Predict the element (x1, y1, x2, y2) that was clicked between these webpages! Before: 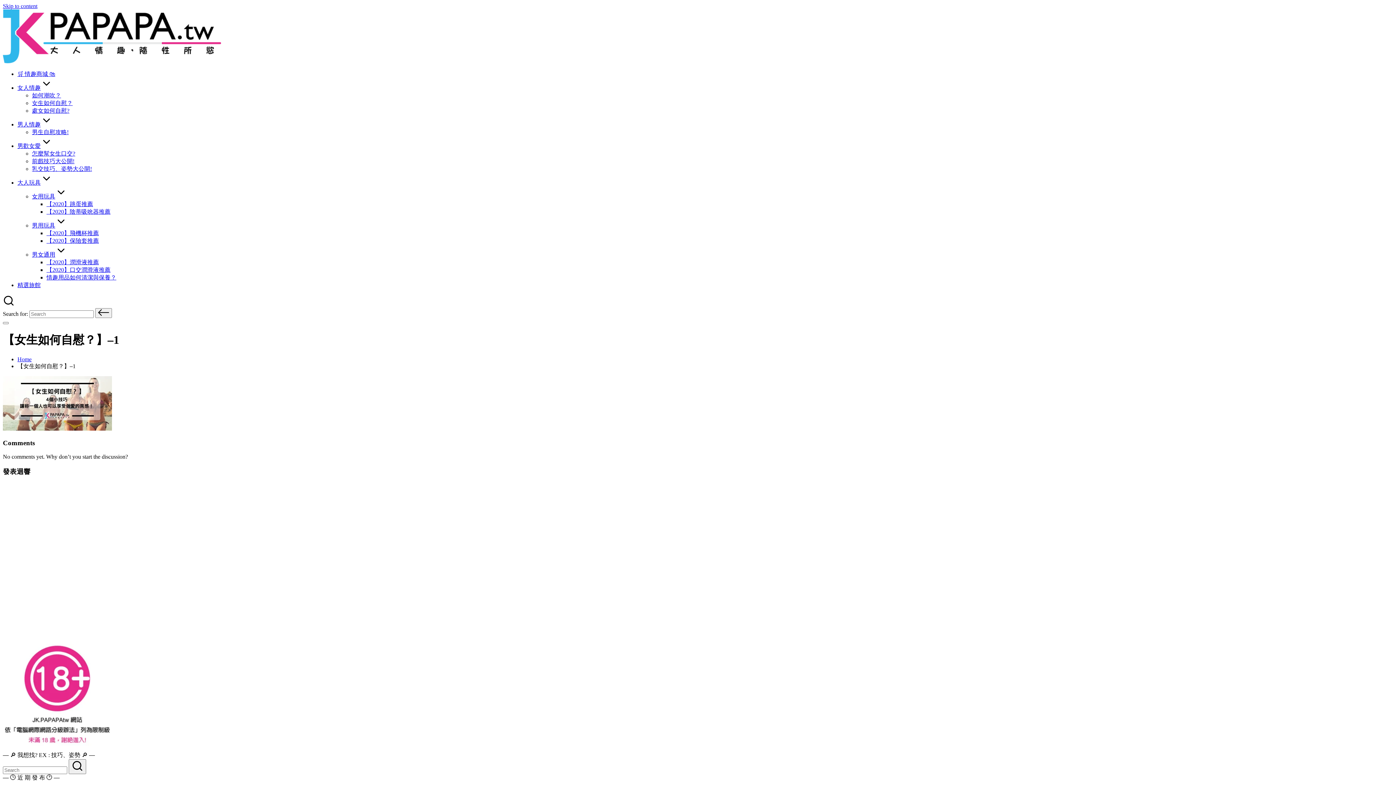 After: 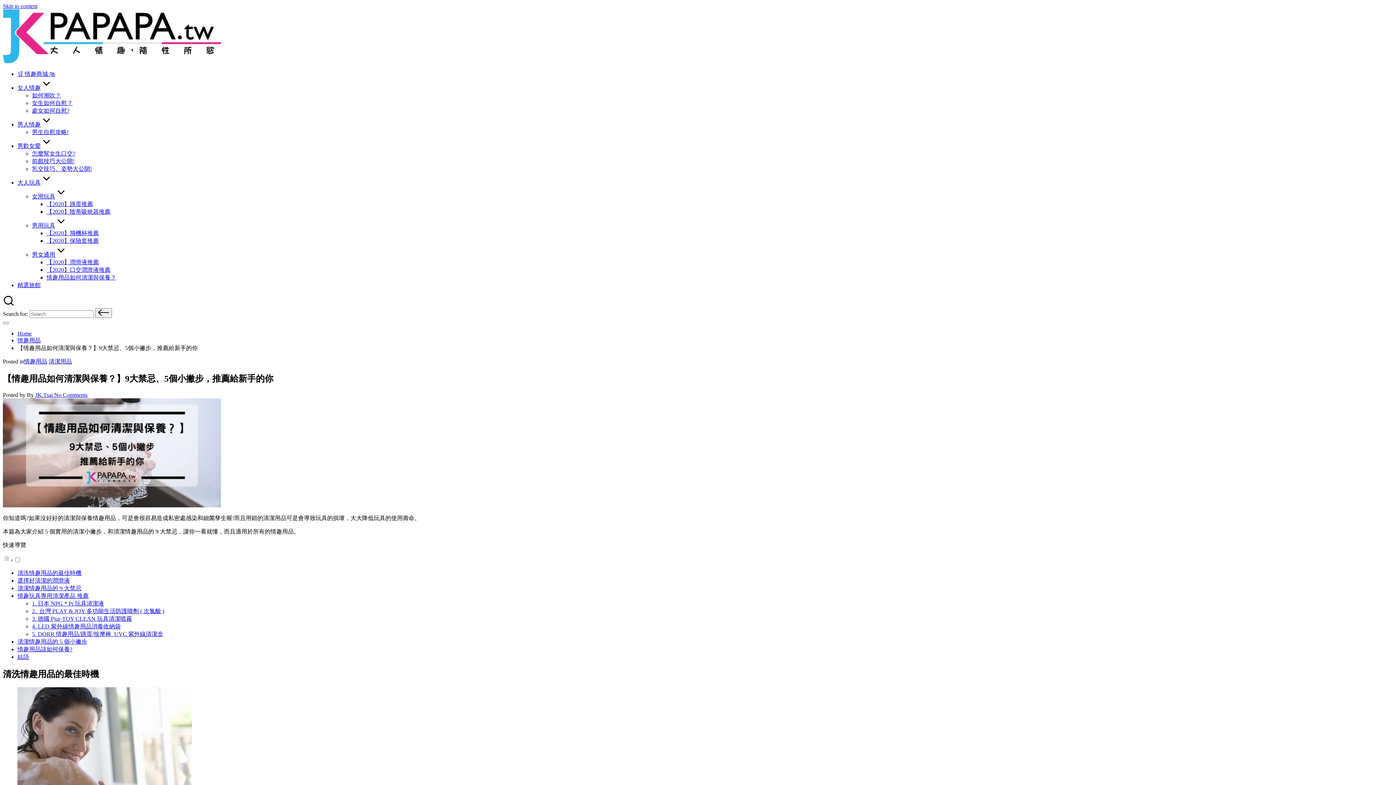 Action: label: 情趣用品如何清潔與保養？ bbox: (46, 274, 116, 280)